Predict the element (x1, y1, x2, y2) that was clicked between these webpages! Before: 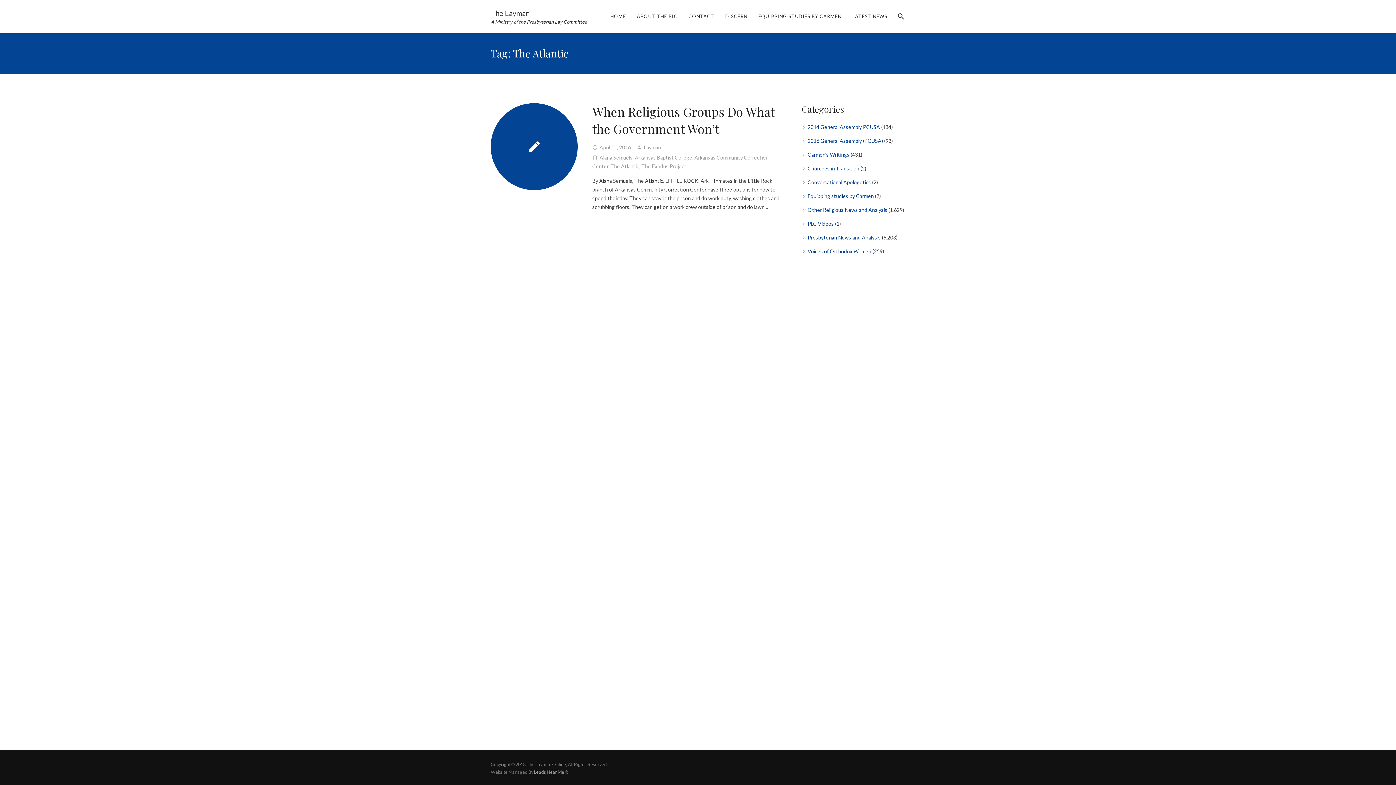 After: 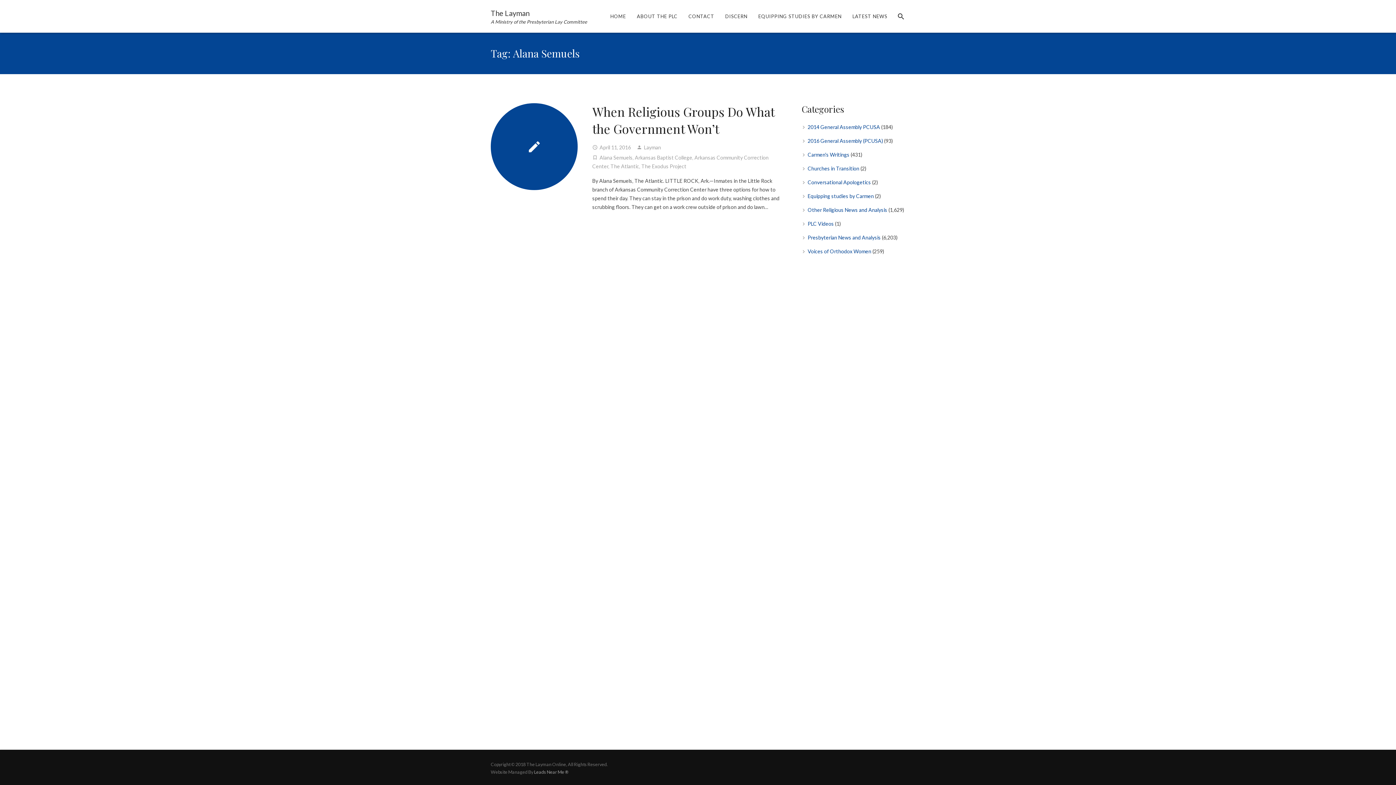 Action: bbox: (599, 154, 632, 160) label: Alana Semuels